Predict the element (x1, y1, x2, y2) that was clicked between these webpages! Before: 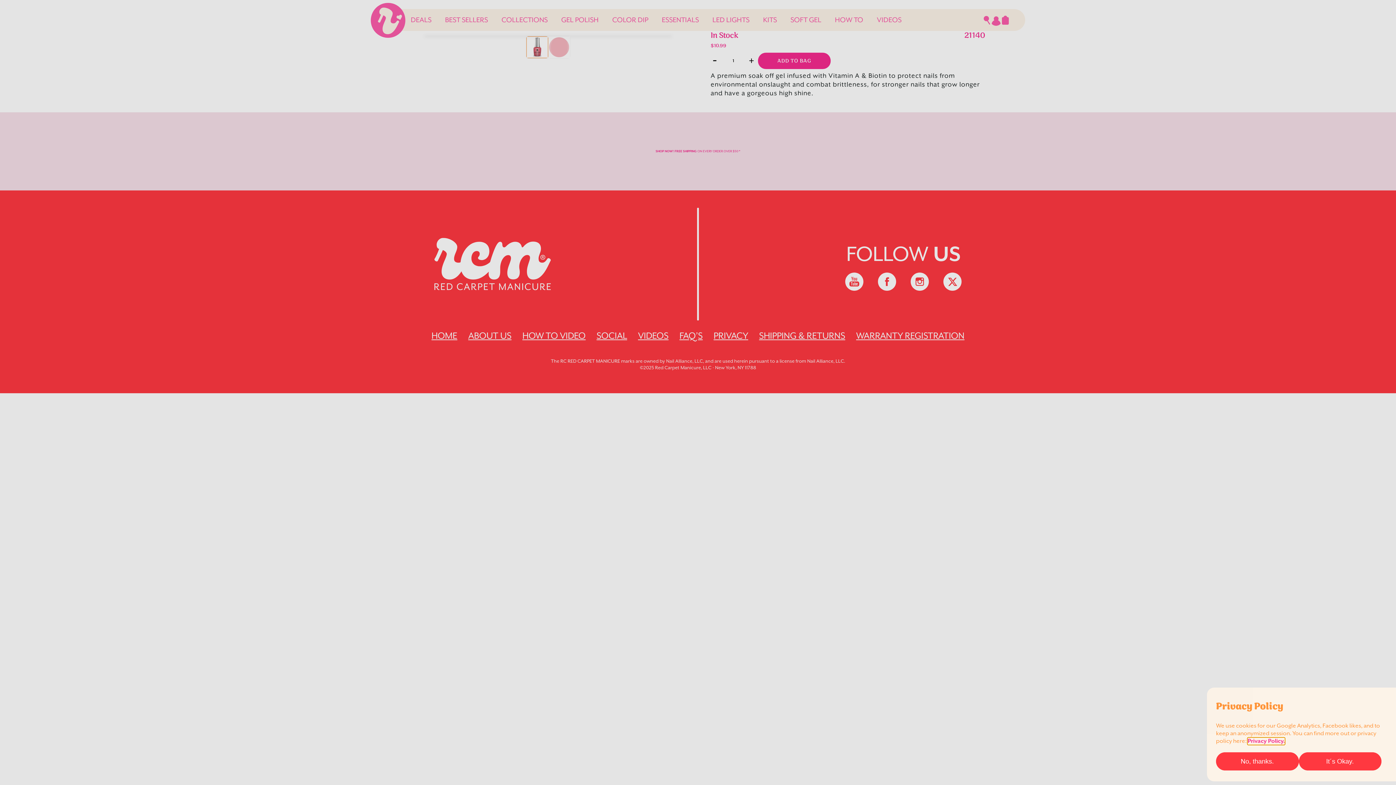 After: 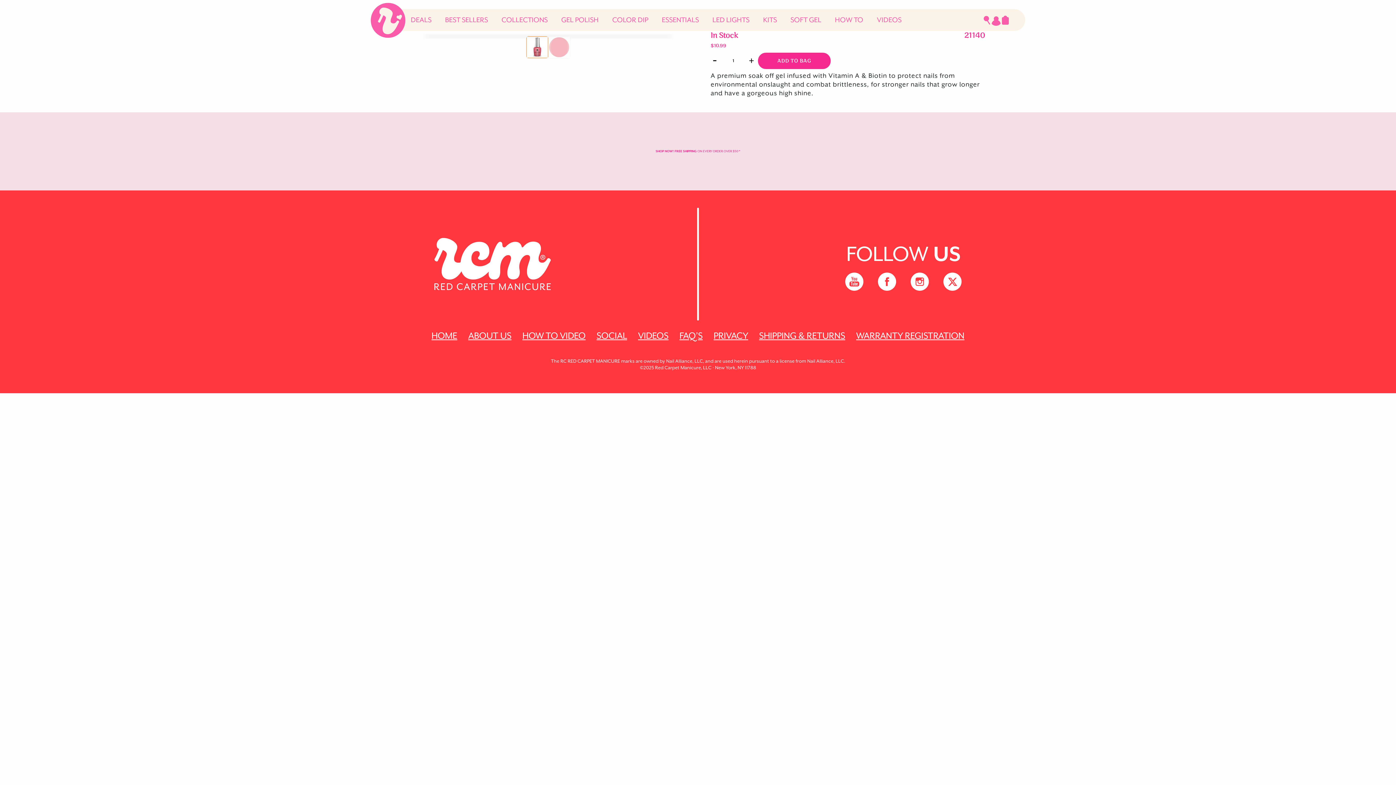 Action: bbox: (1216, 752, 1299, 770) label: No, thanks.